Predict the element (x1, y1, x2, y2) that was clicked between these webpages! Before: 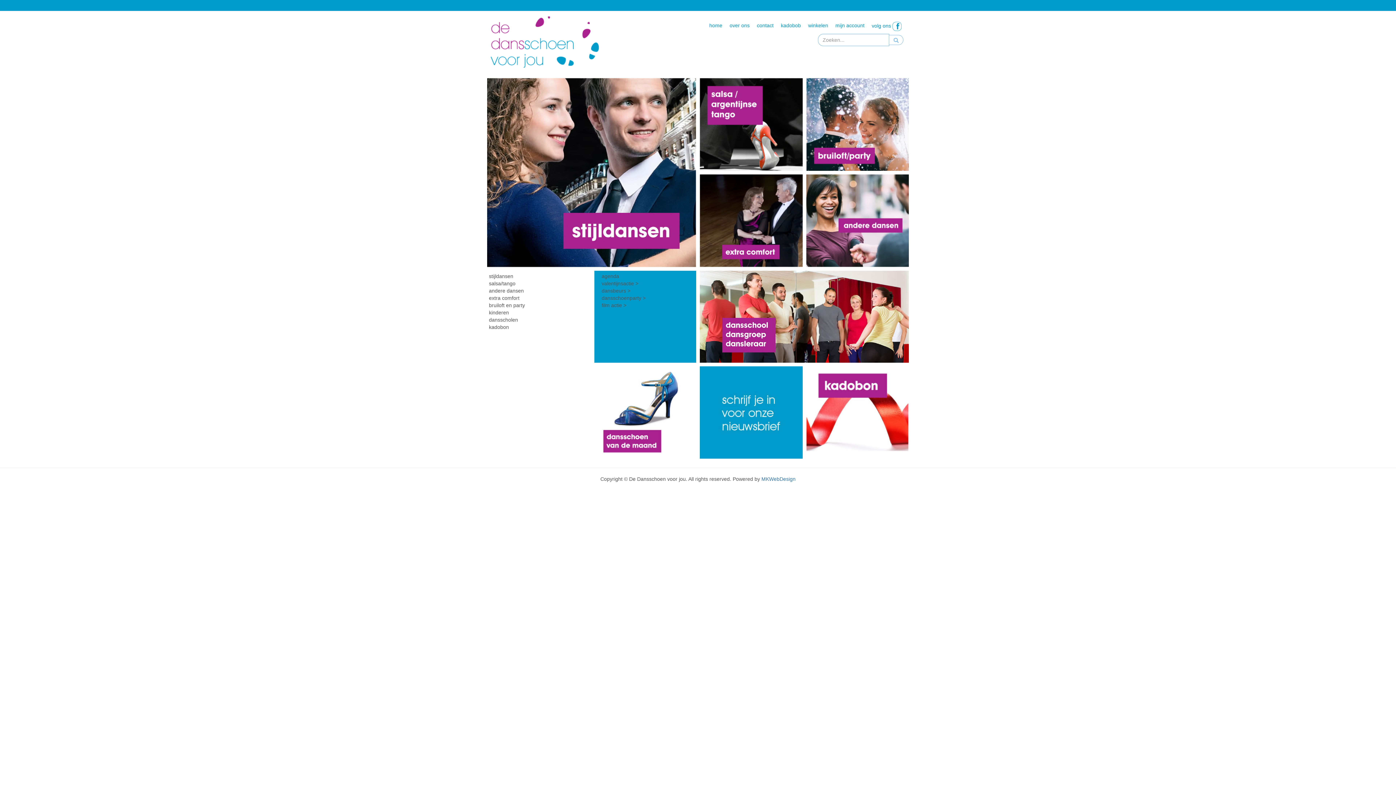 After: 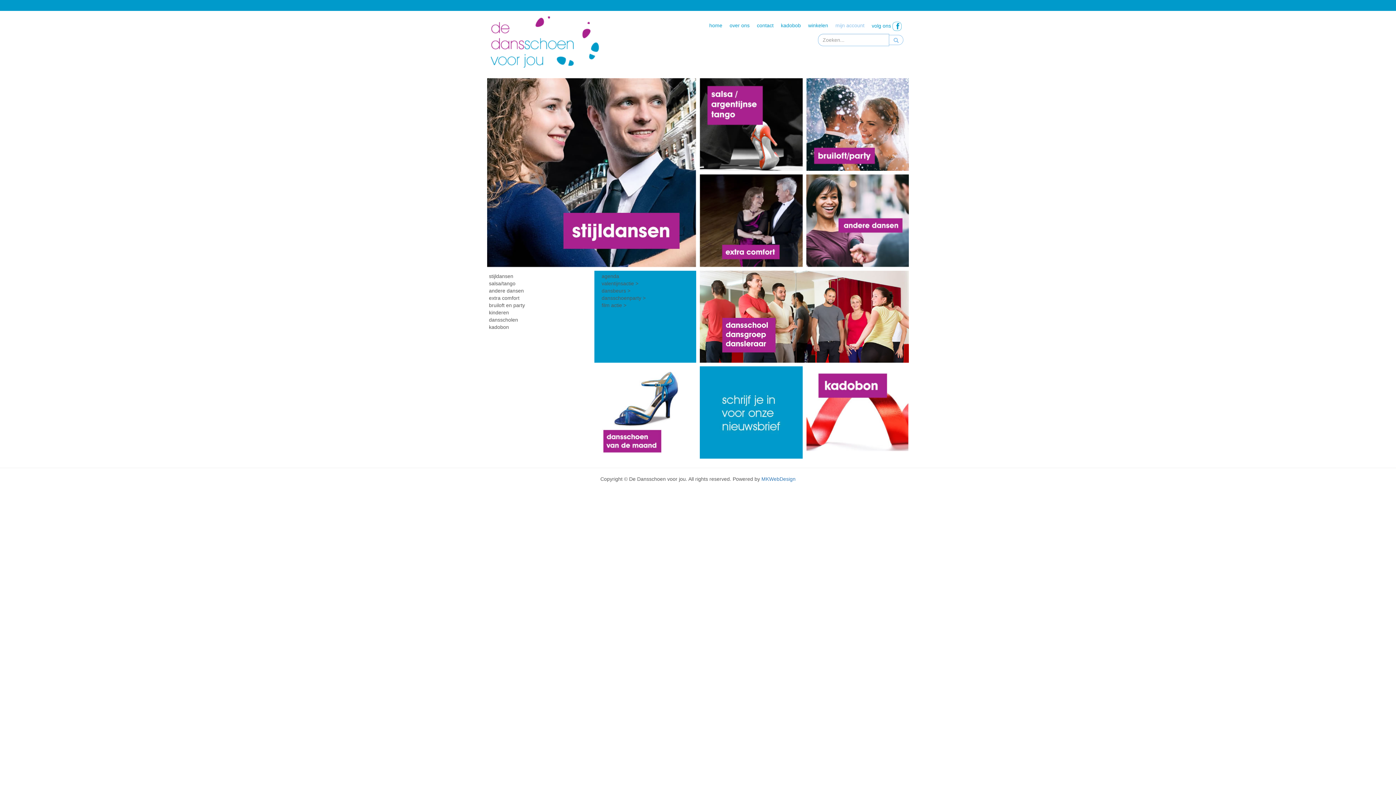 Action: label: mijn account bbox: (832, 20, 868, 30)